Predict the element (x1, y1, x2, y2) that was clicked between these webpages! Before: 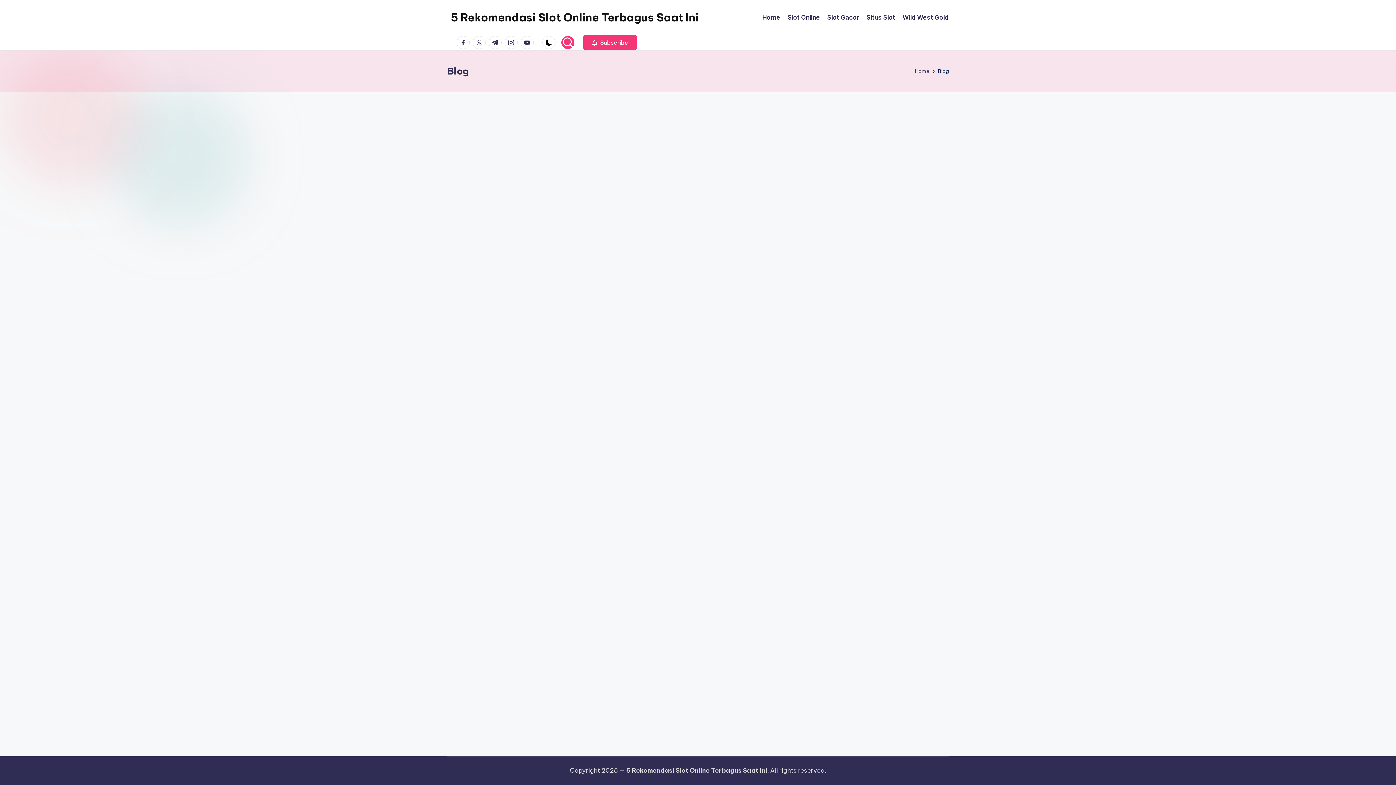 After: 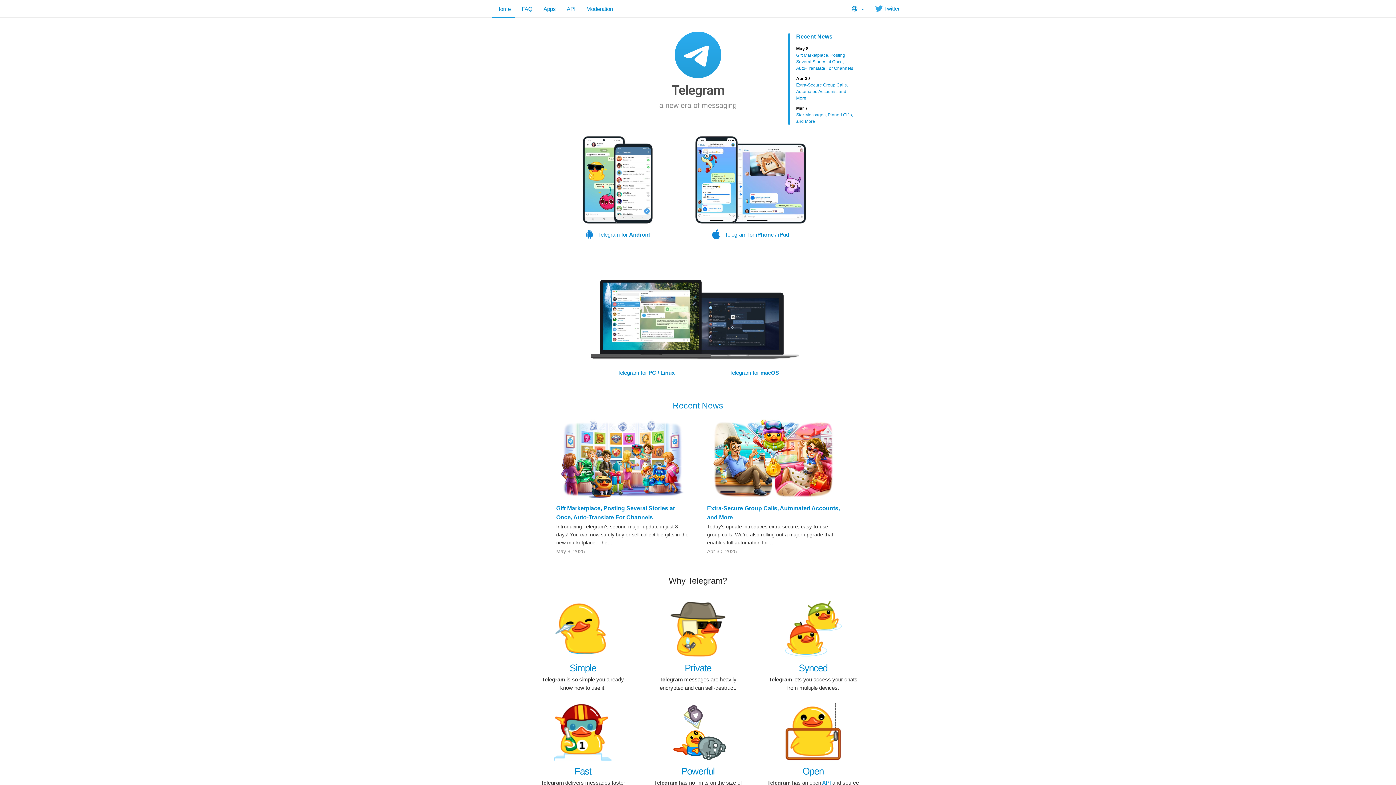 Action: label: t.me bbox: (488, 36, 504, 49)